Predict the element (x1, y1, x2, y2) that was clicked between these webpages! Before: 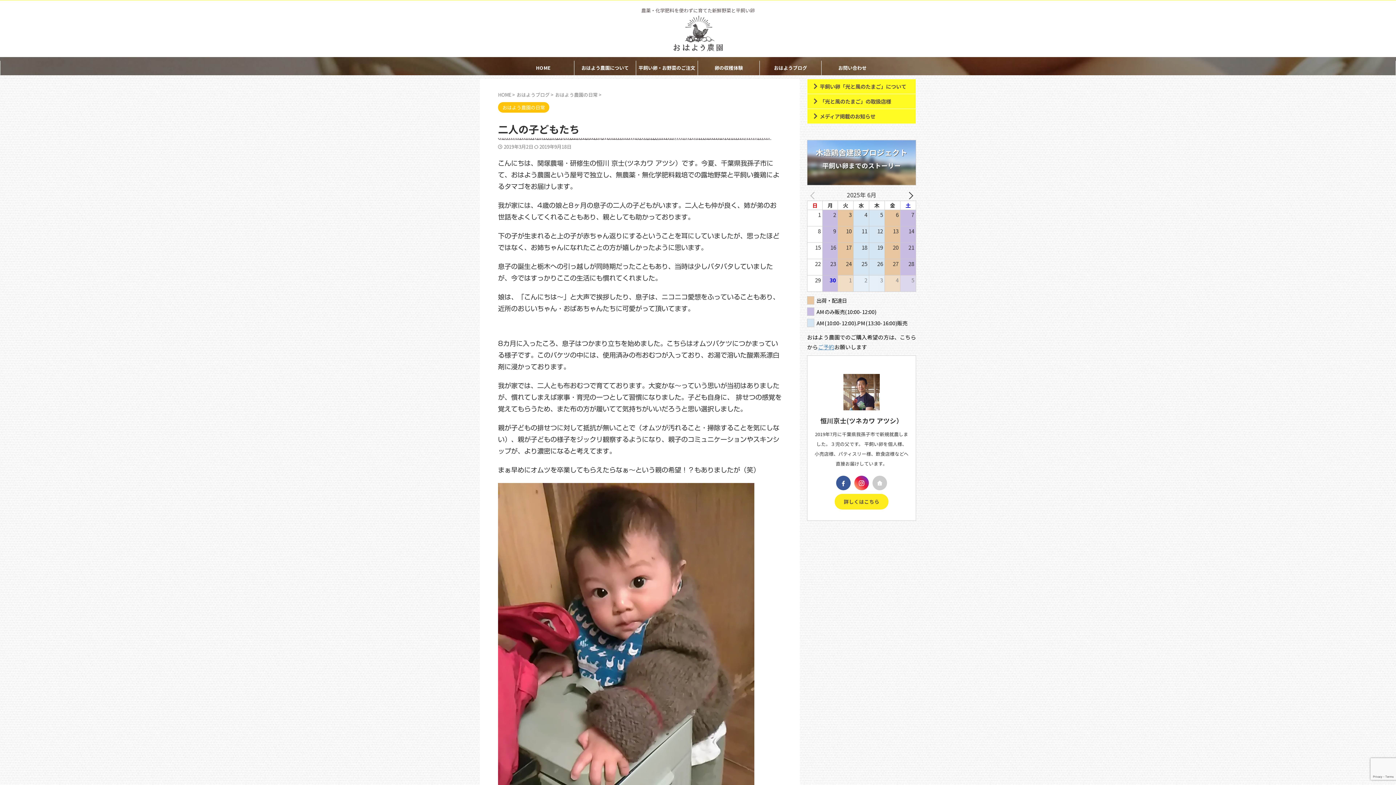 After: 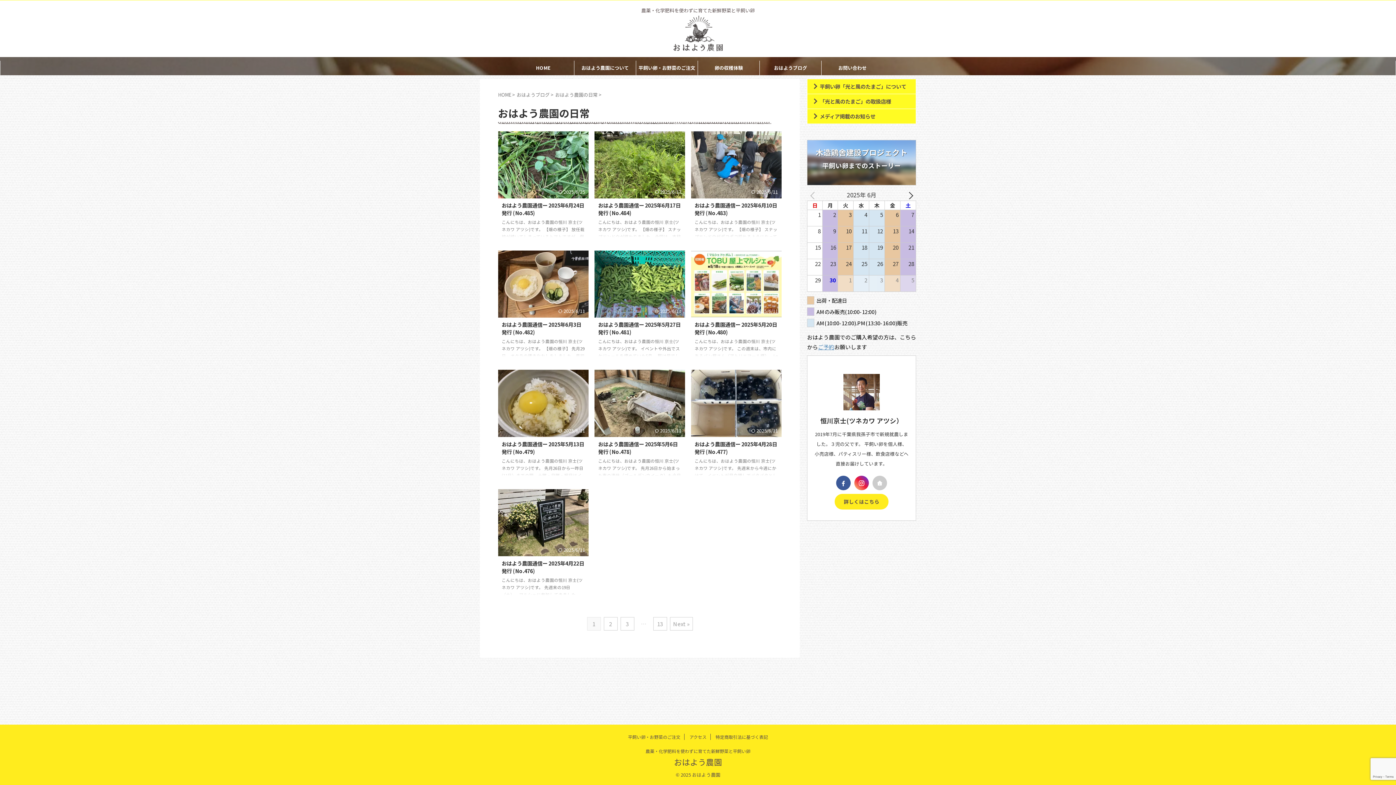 Action: label: おはよう農園の日常  bbox: (555, 91, 598, 98)